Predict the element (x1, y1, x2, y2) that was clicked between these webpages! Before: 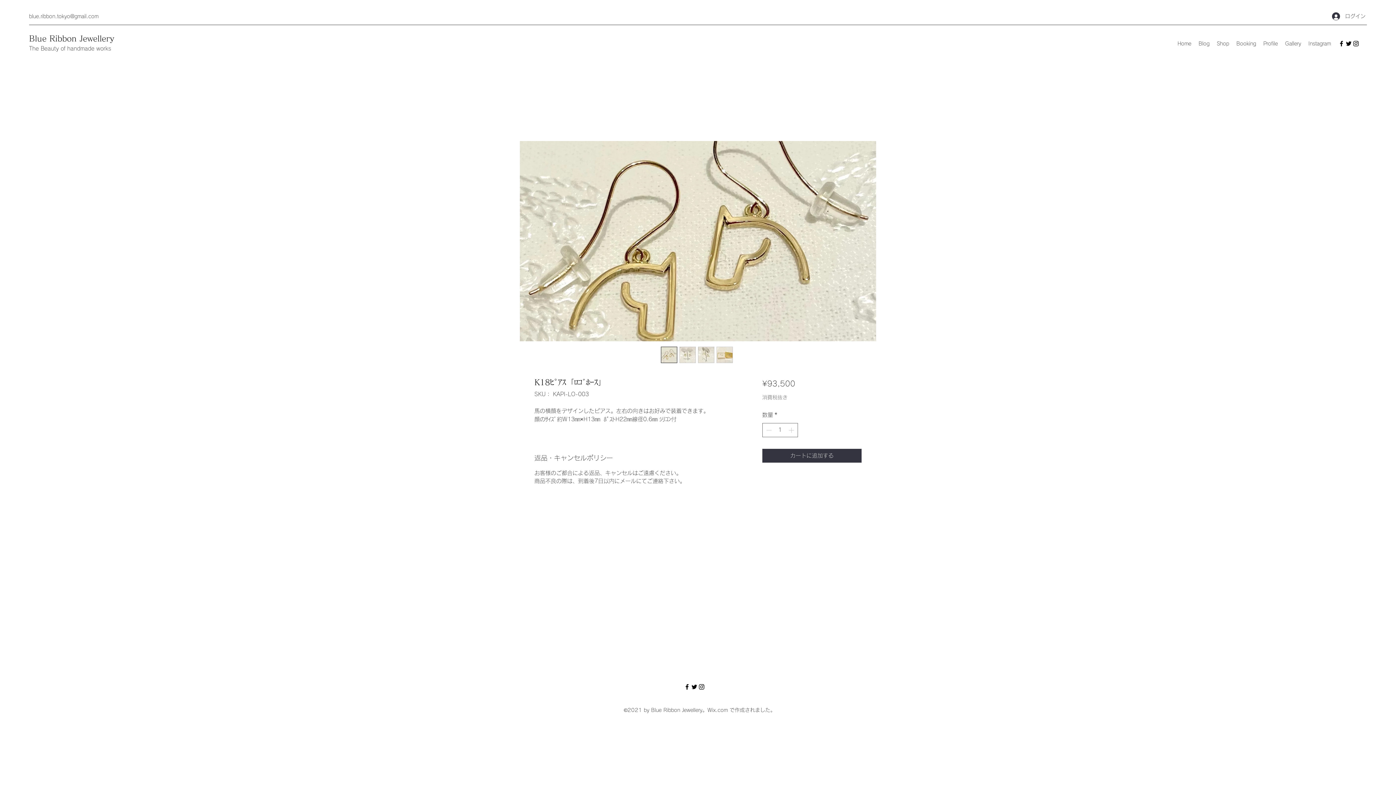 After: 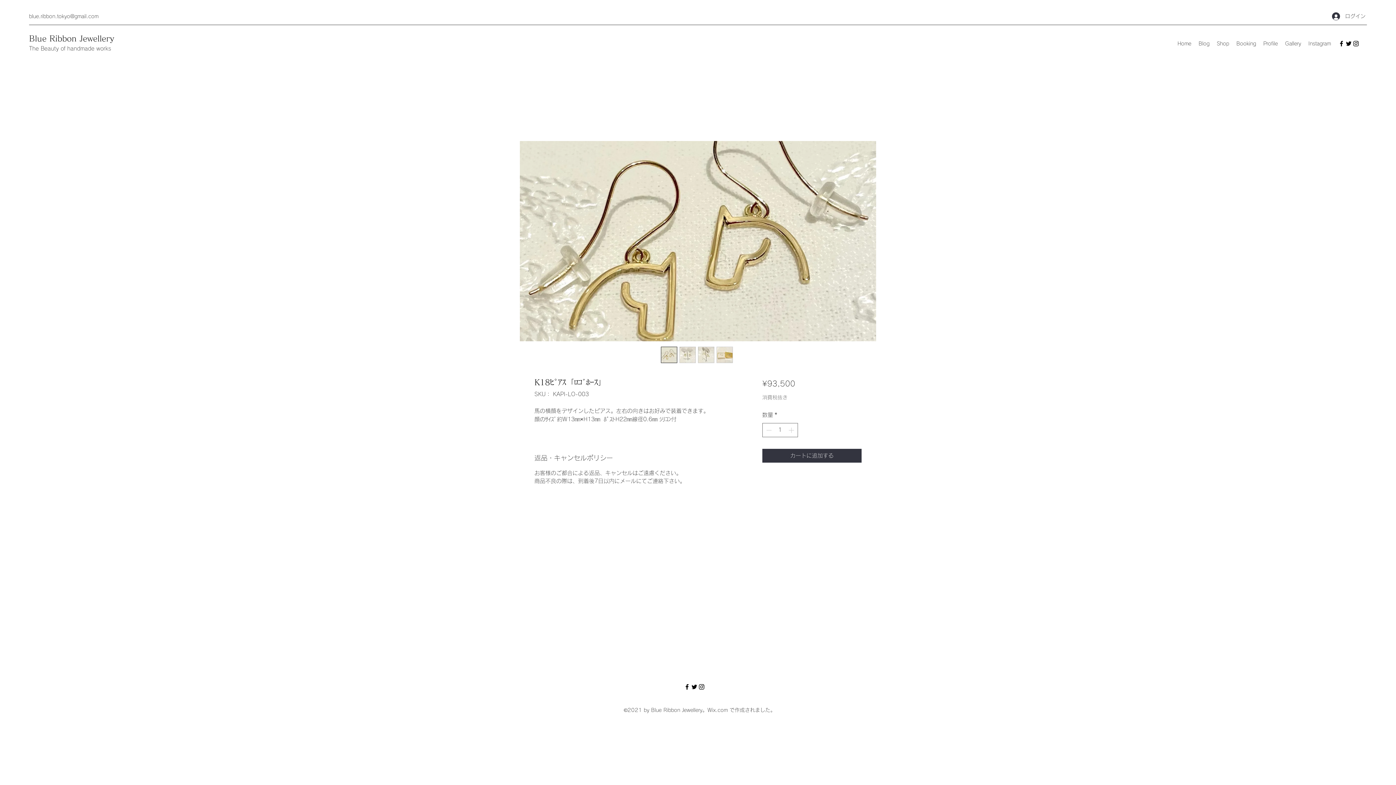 Action: bbox: (716, 346, 733, 363)